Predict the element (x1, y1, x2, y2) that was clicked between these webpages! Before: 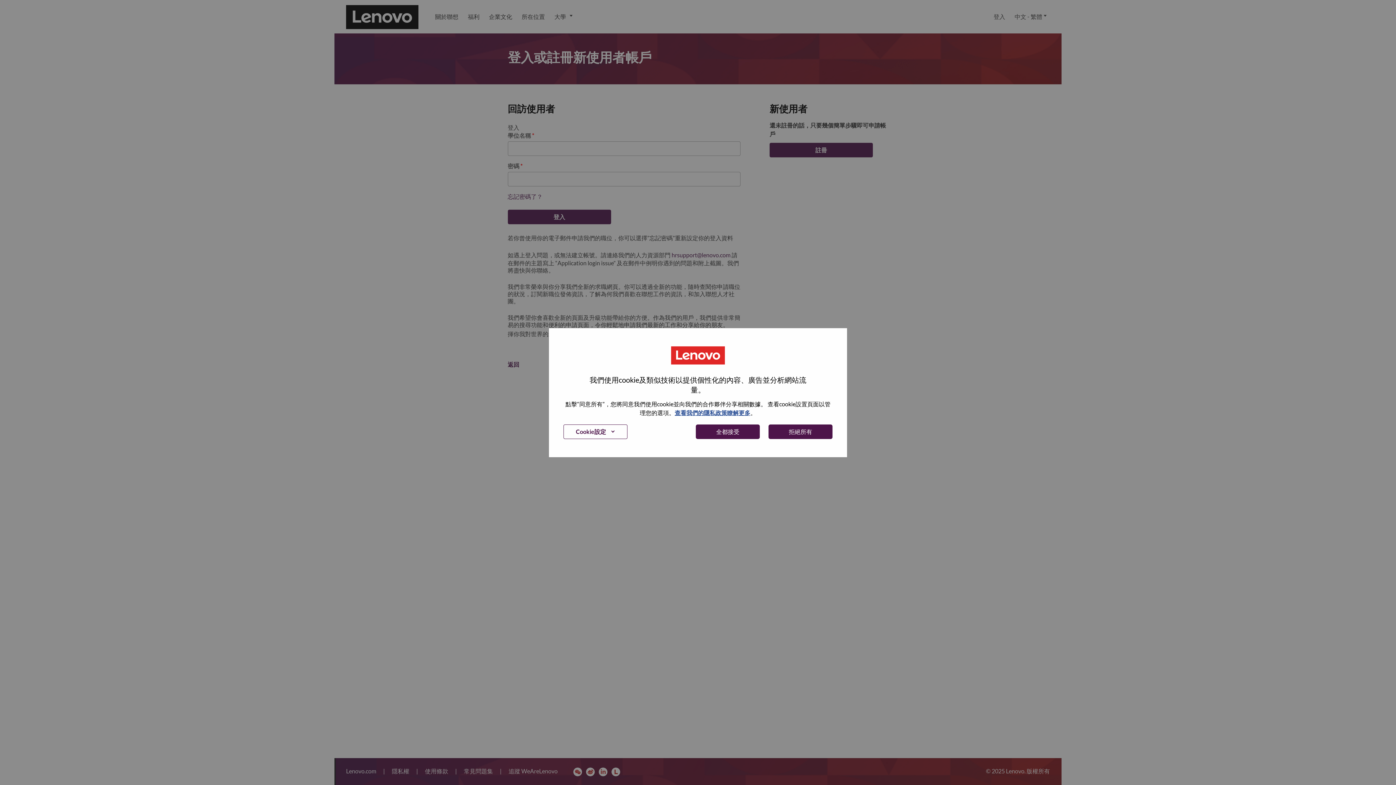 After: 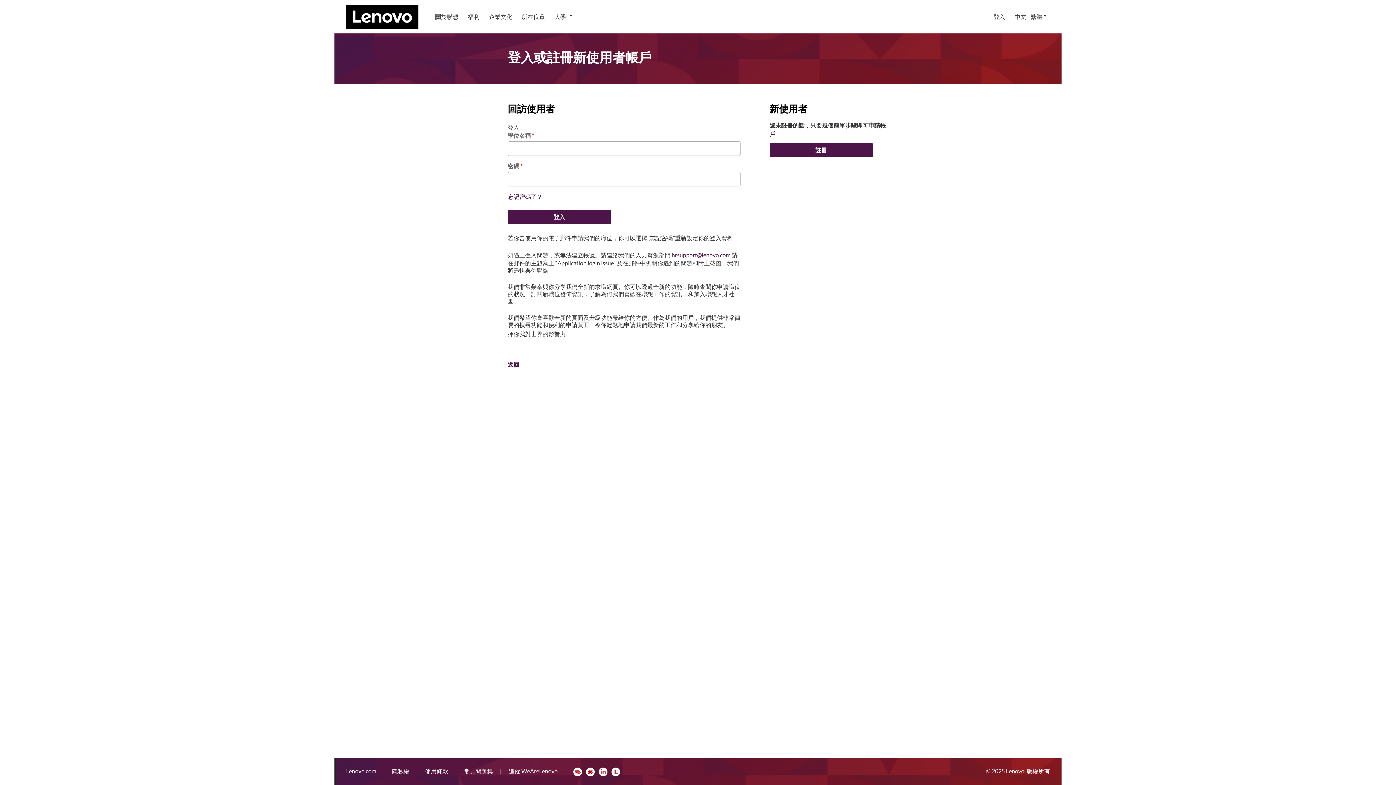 Action: bbox: (768, 424, 832, 439) label: 拒絕所有